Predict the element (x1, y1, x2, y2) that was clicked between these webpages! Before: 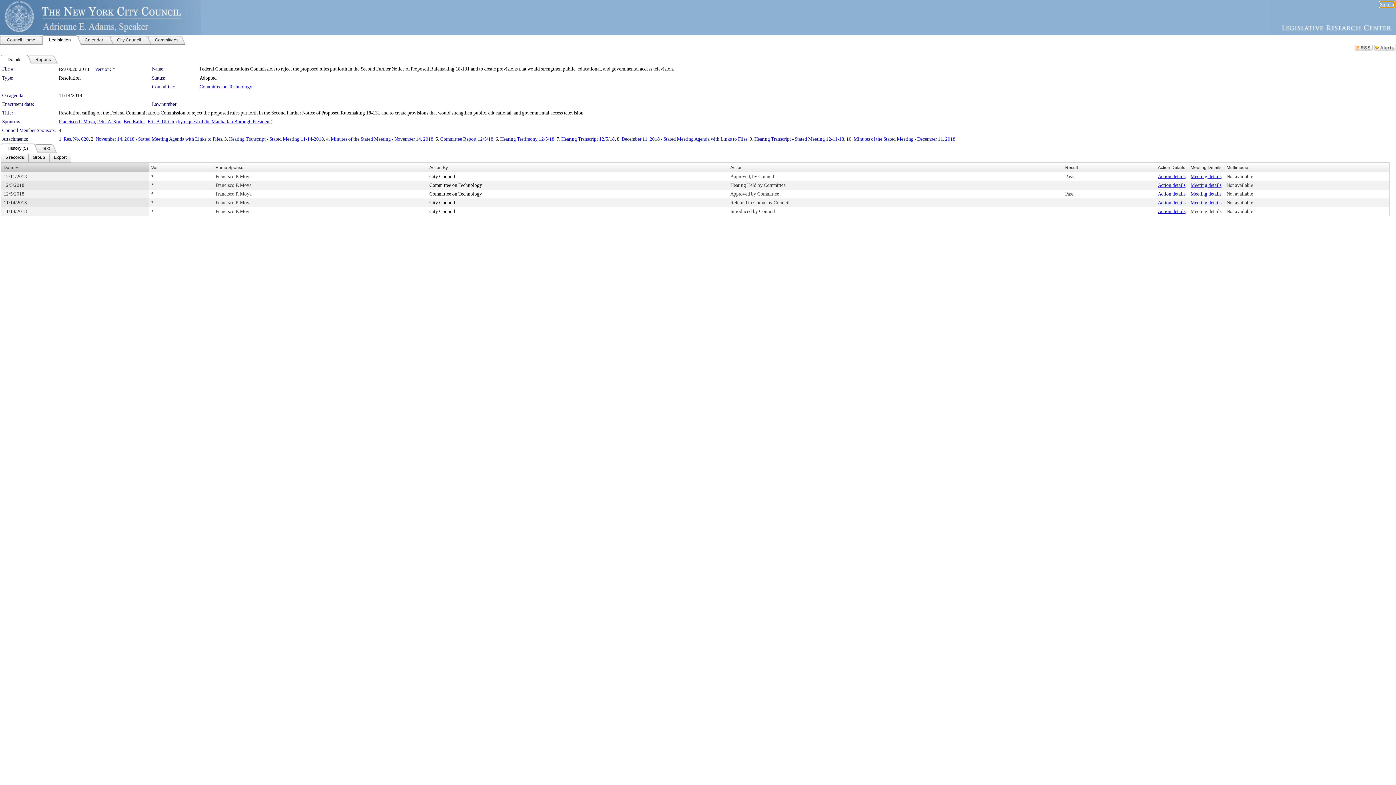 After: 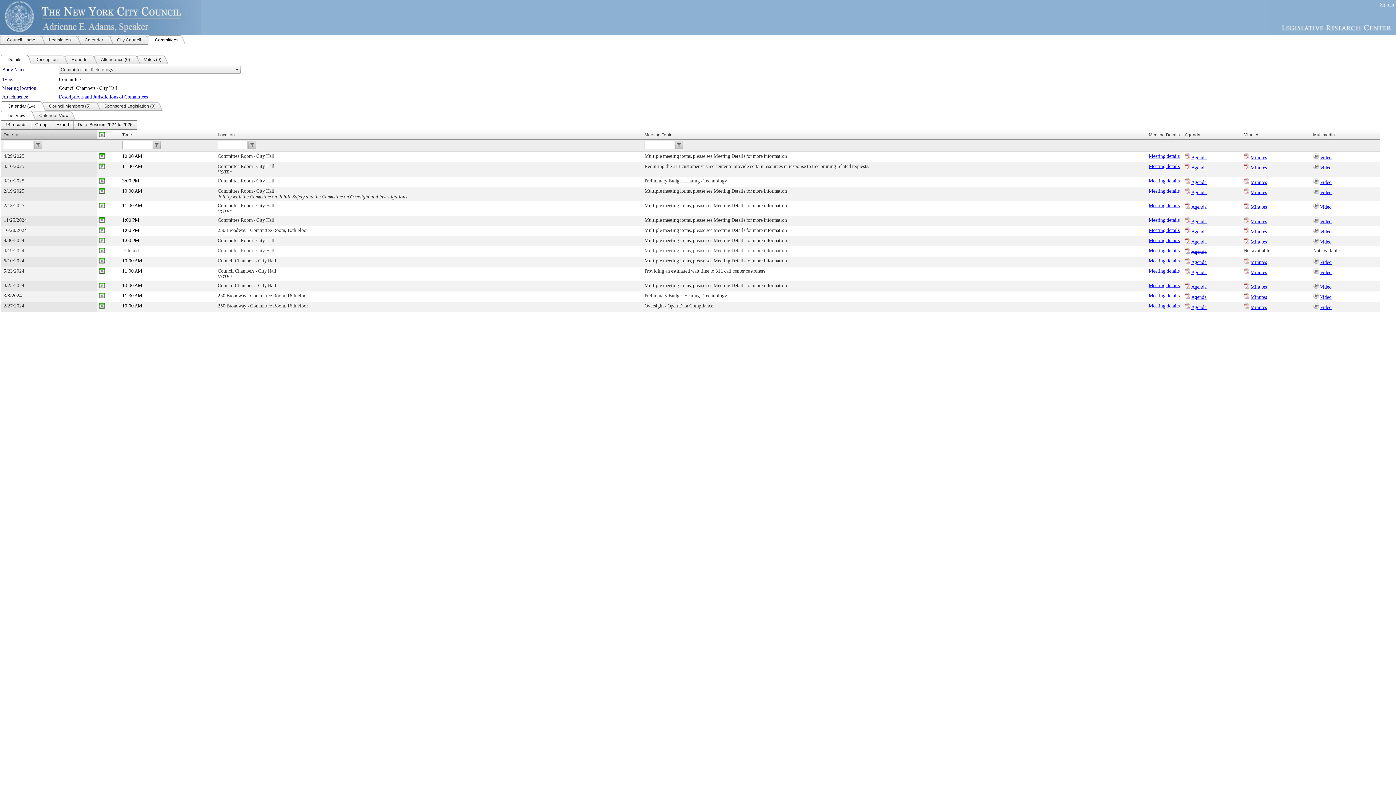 Action: label: Committee on Technology bbox: (199, 84, 252, 89)